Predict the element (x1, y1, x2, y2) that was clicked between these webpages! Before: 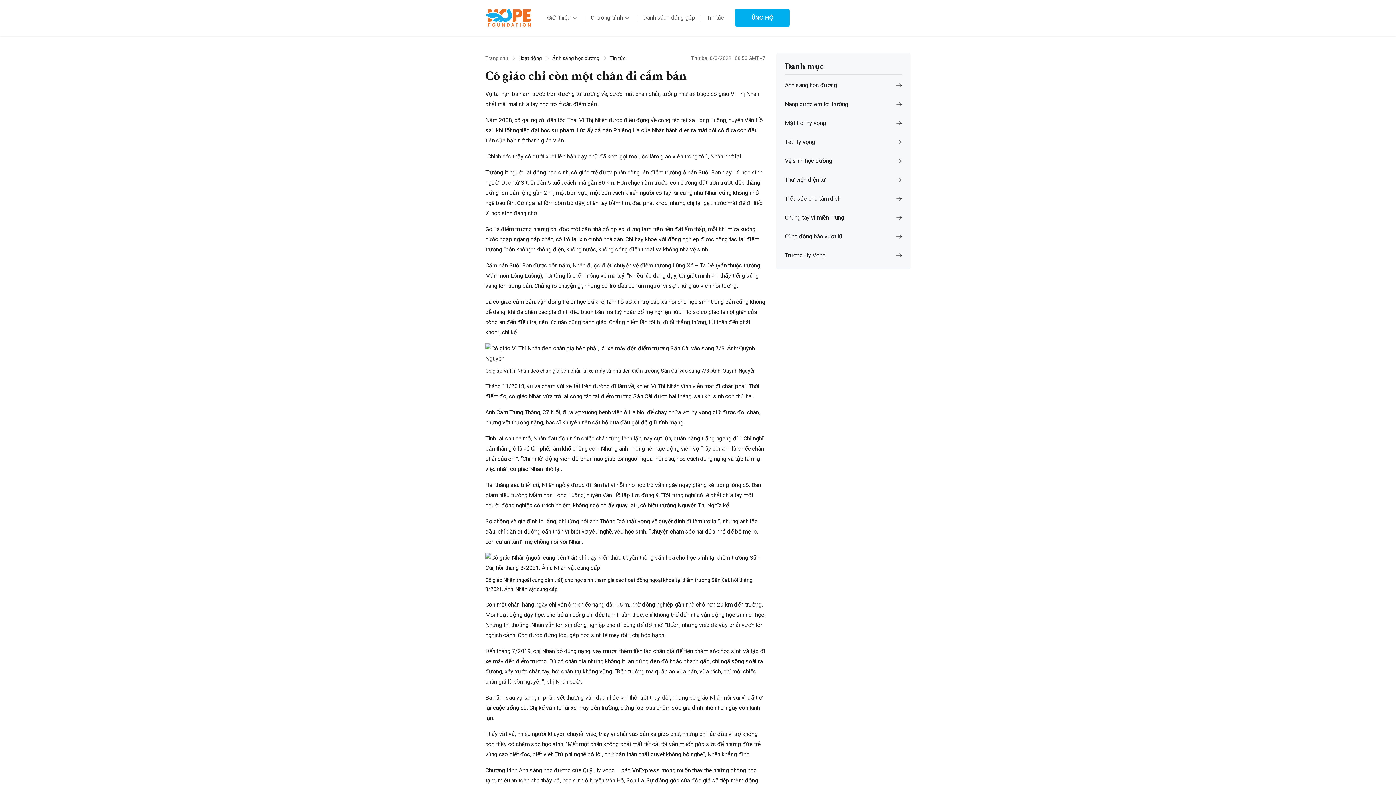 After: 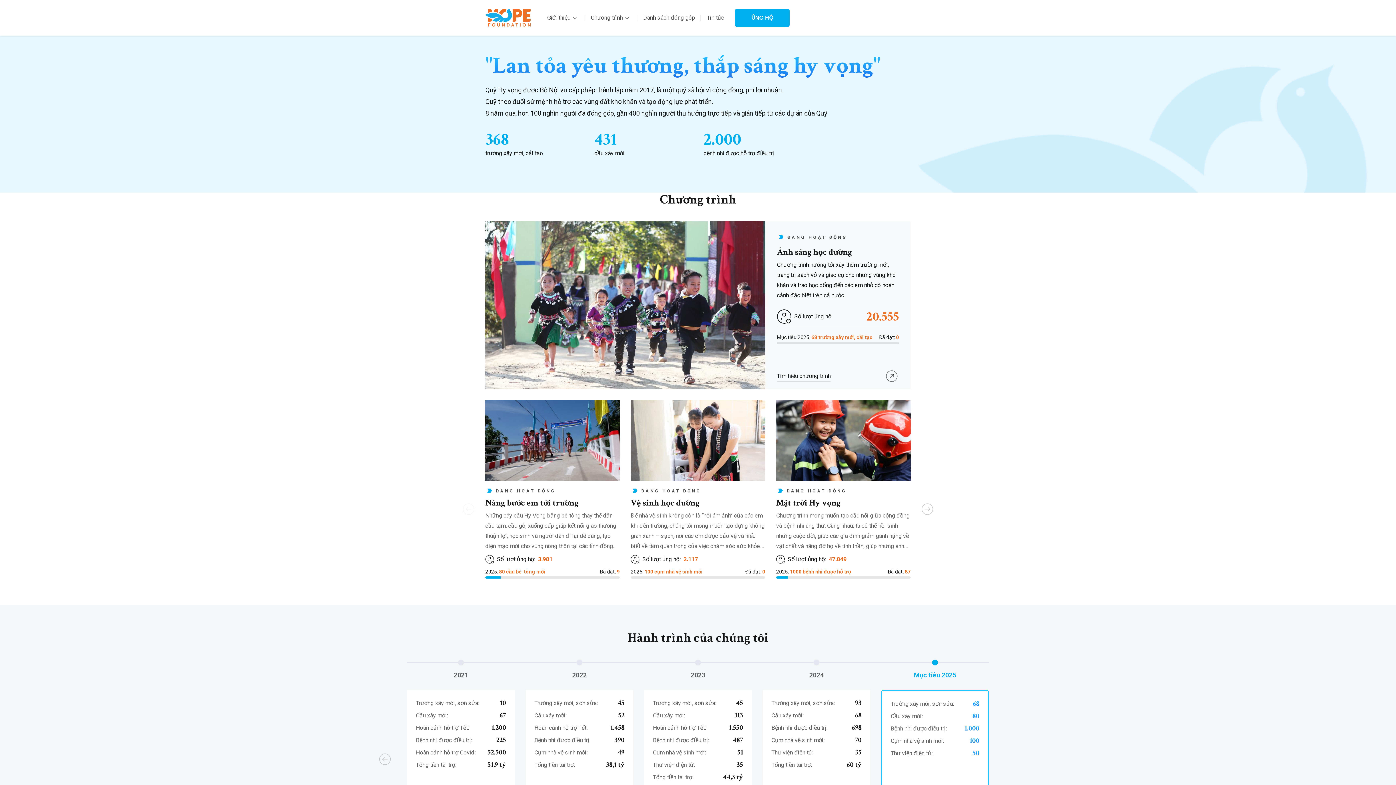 Action: bbox: (485, 13, 530, 20)